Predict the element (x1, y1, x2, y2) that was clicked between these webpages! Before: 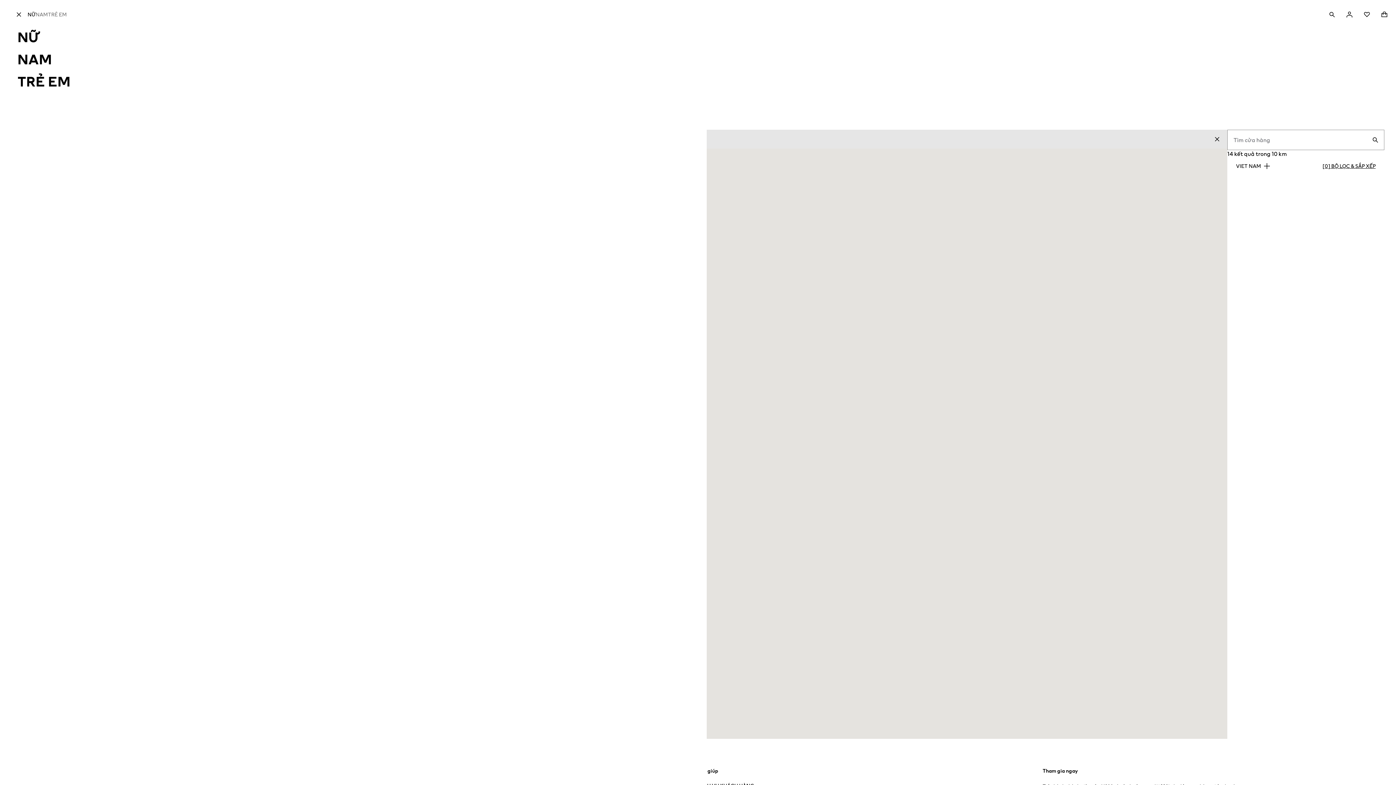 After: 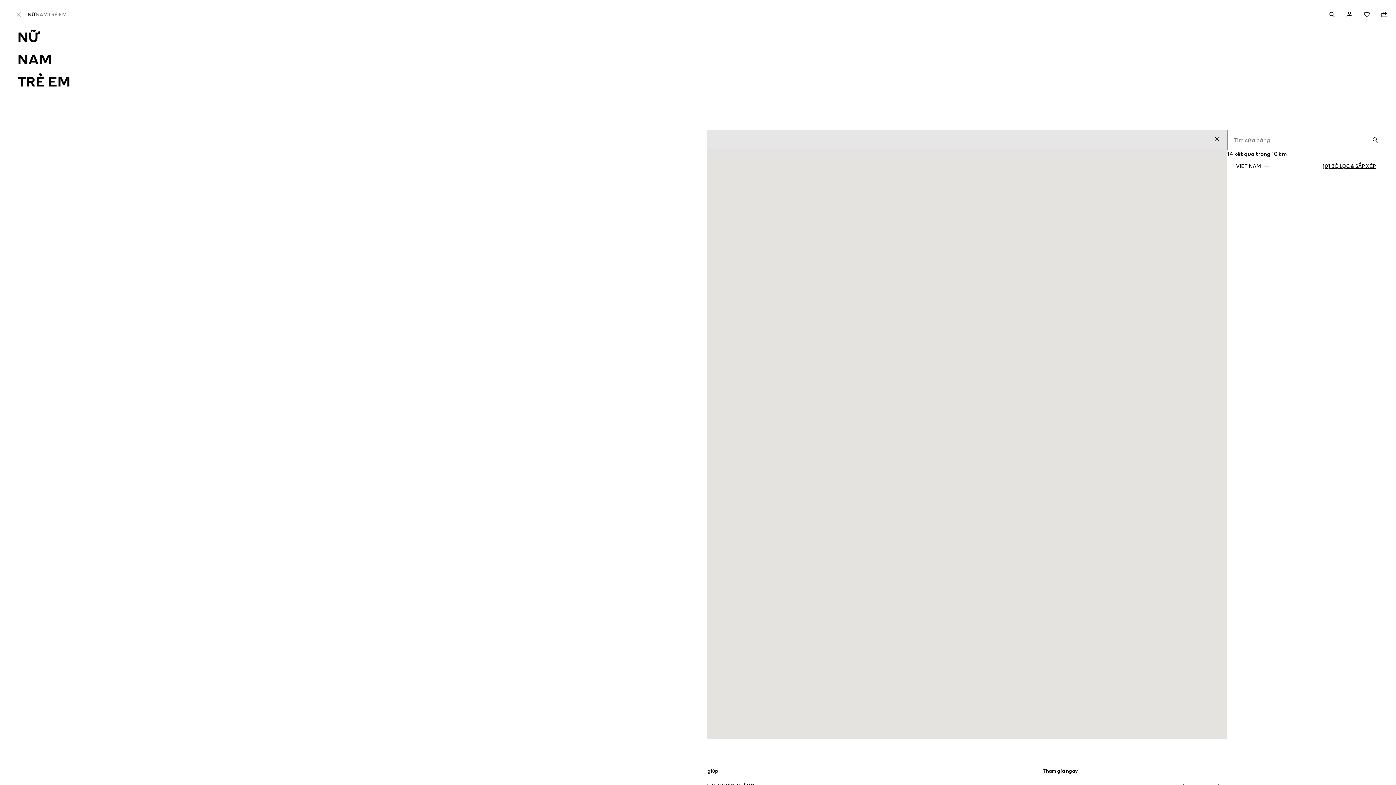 Action: bbox: (10, 5, 27, 23)